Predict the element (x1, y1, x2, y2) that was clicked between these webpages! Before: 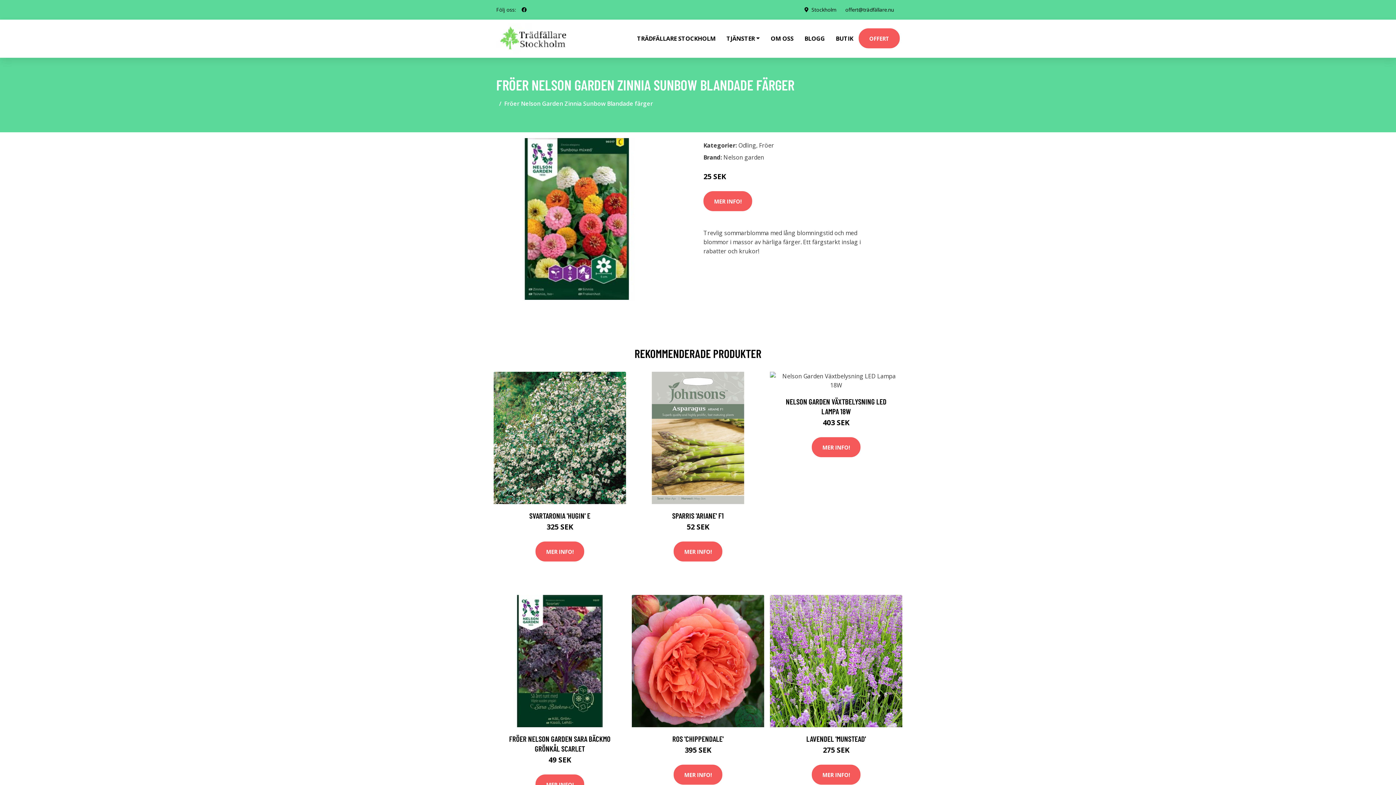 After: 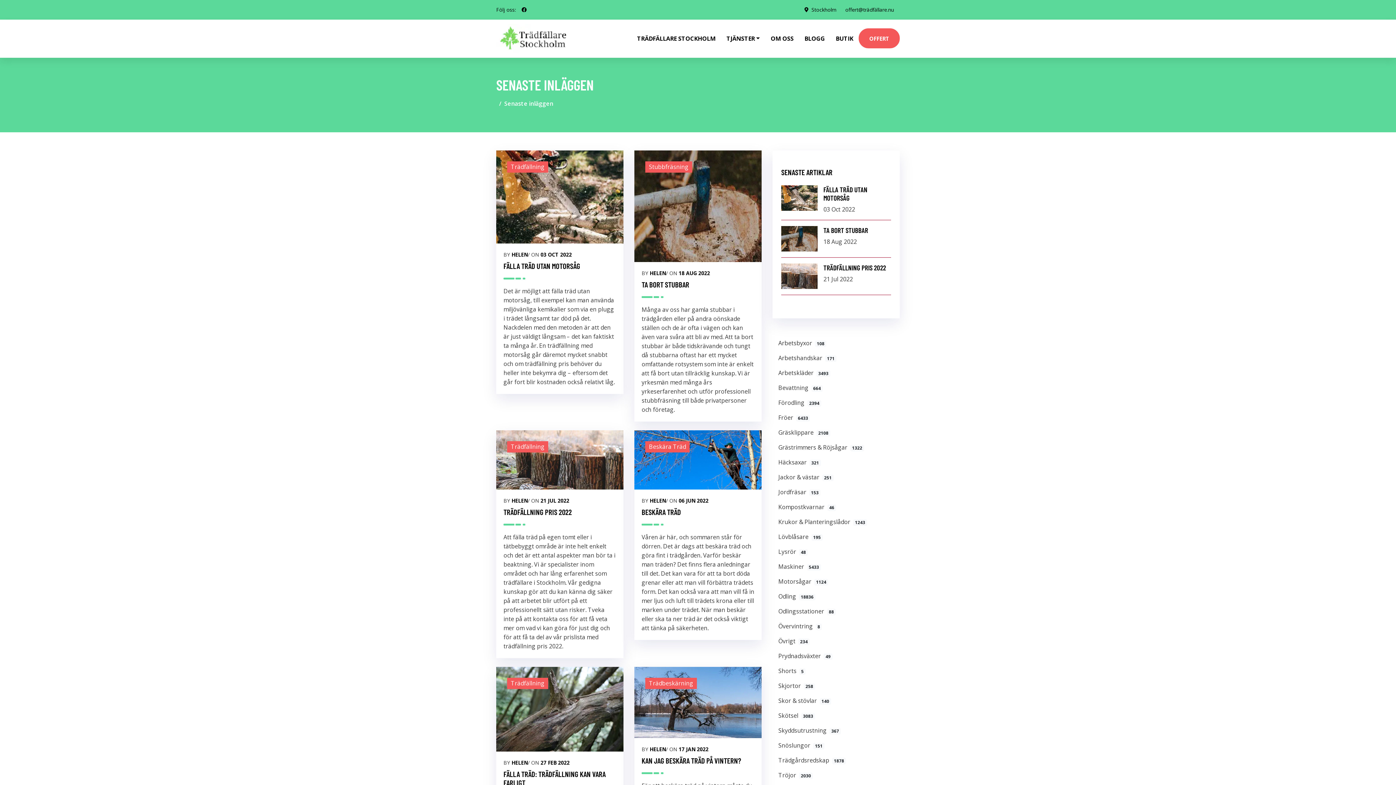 Action: label: BLOGG bbox: (799, 19, 830, 57)